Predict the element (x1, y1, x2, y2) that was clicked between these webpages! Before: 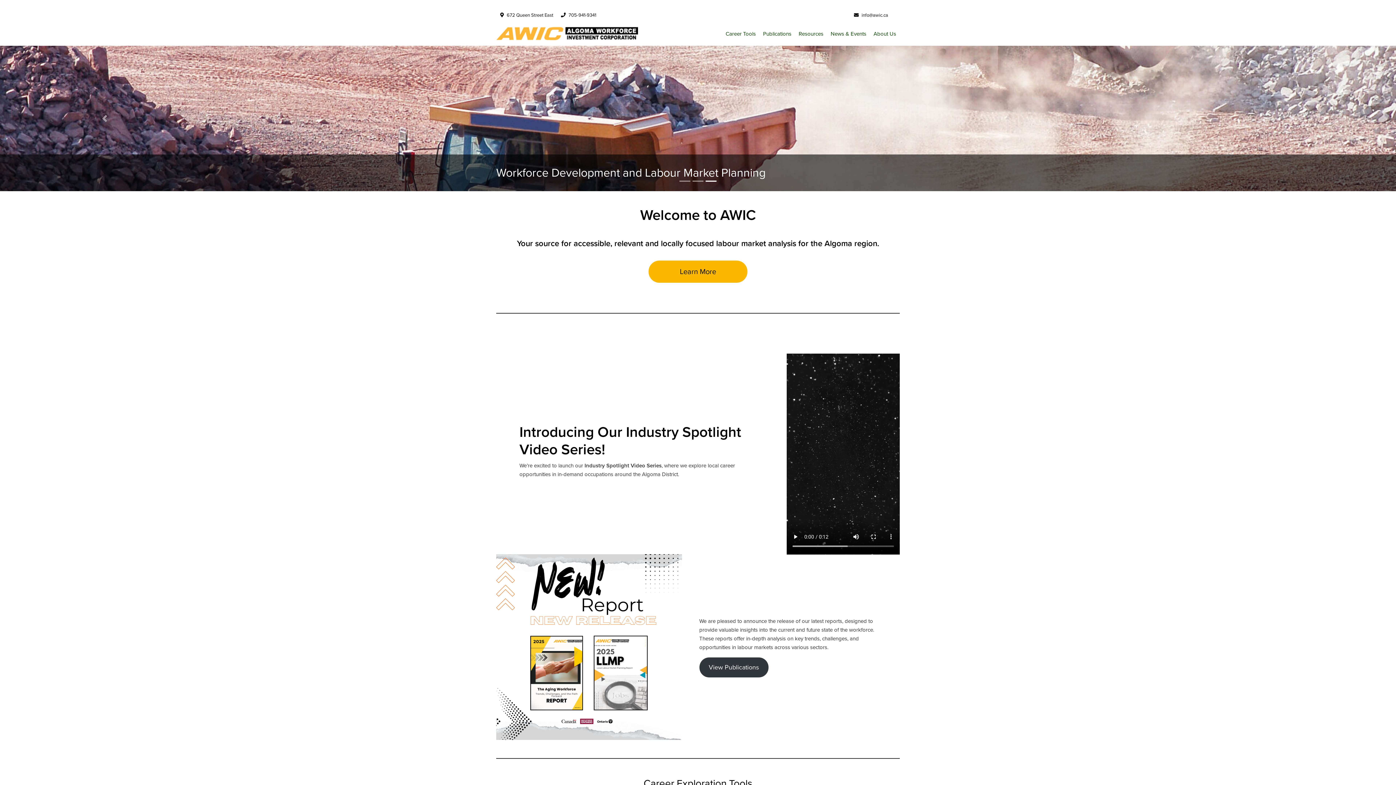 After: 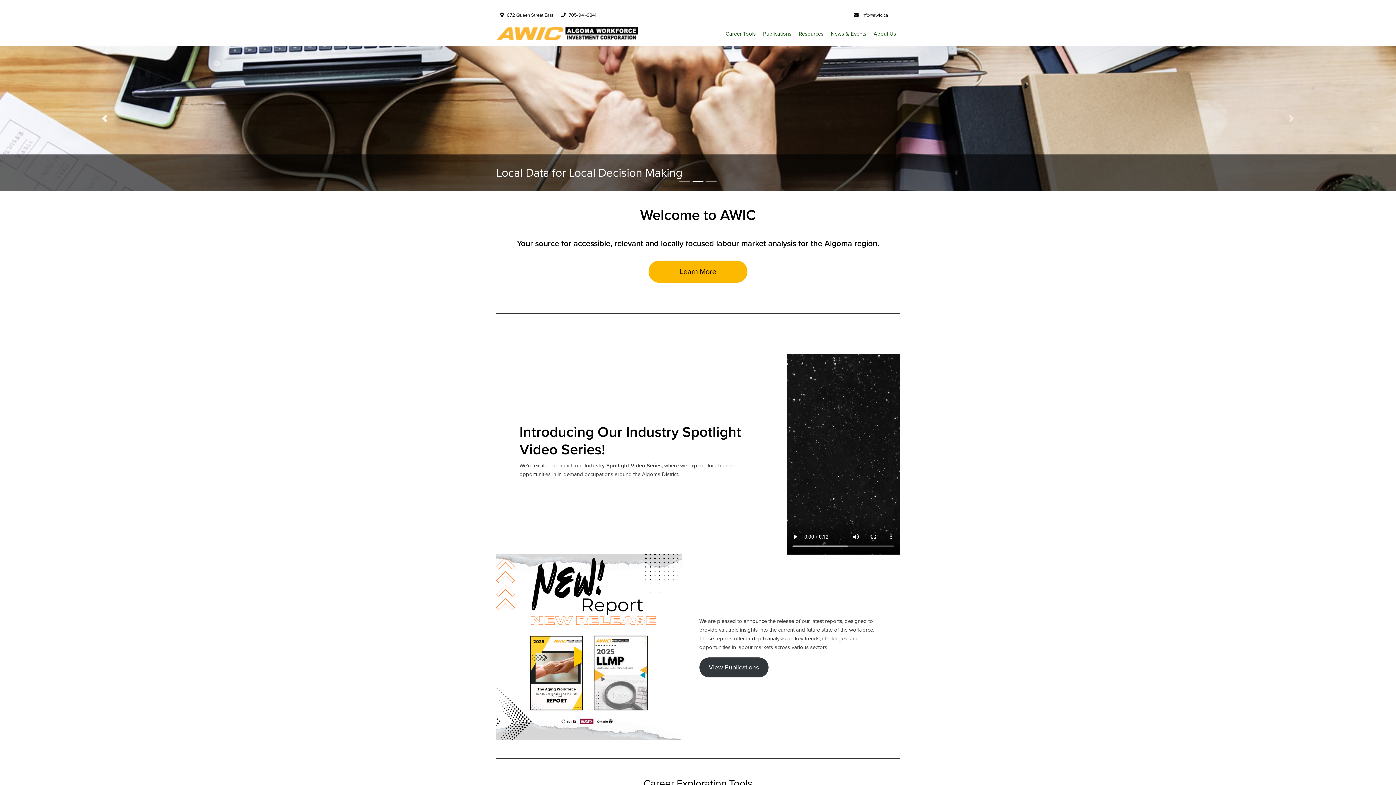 Action: label: Previous bbox: (0, 45, 209, 191)